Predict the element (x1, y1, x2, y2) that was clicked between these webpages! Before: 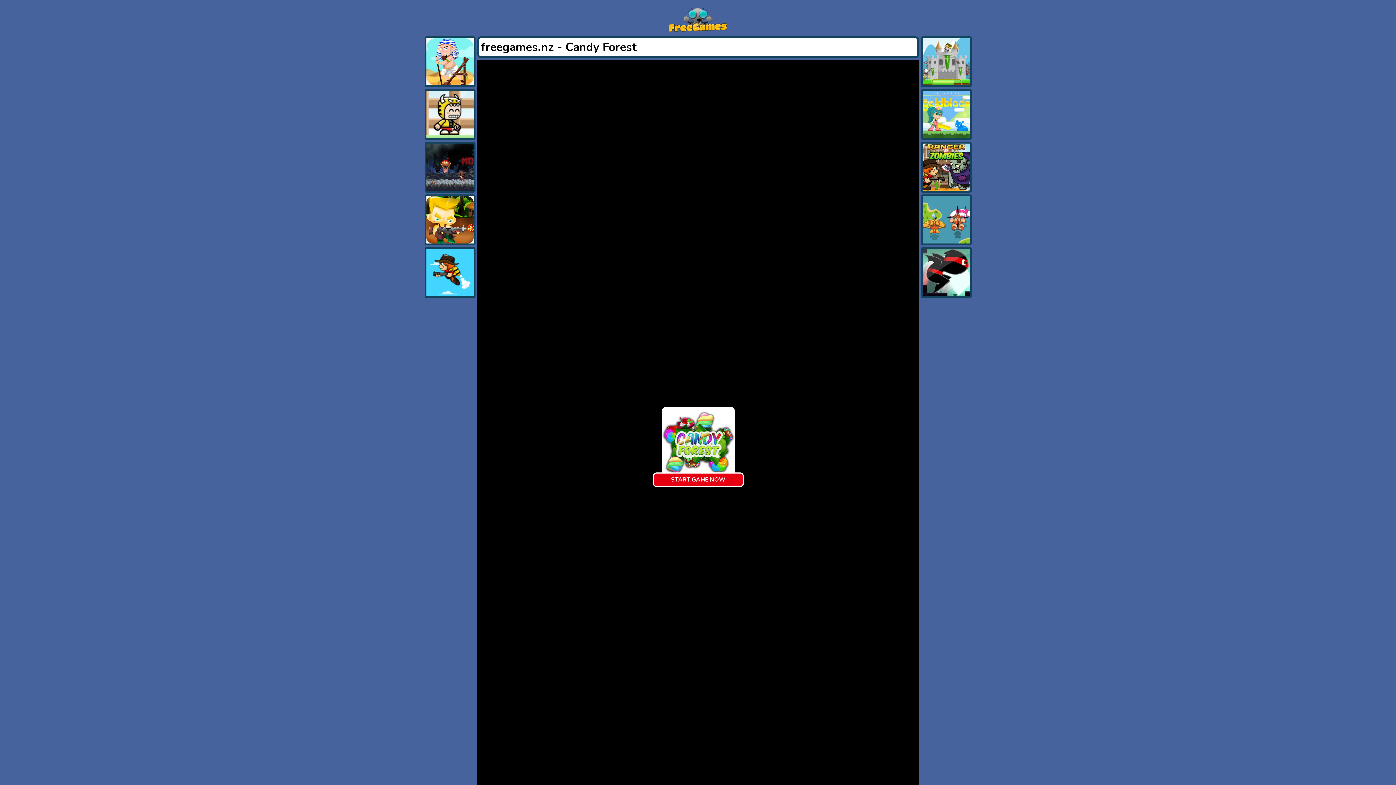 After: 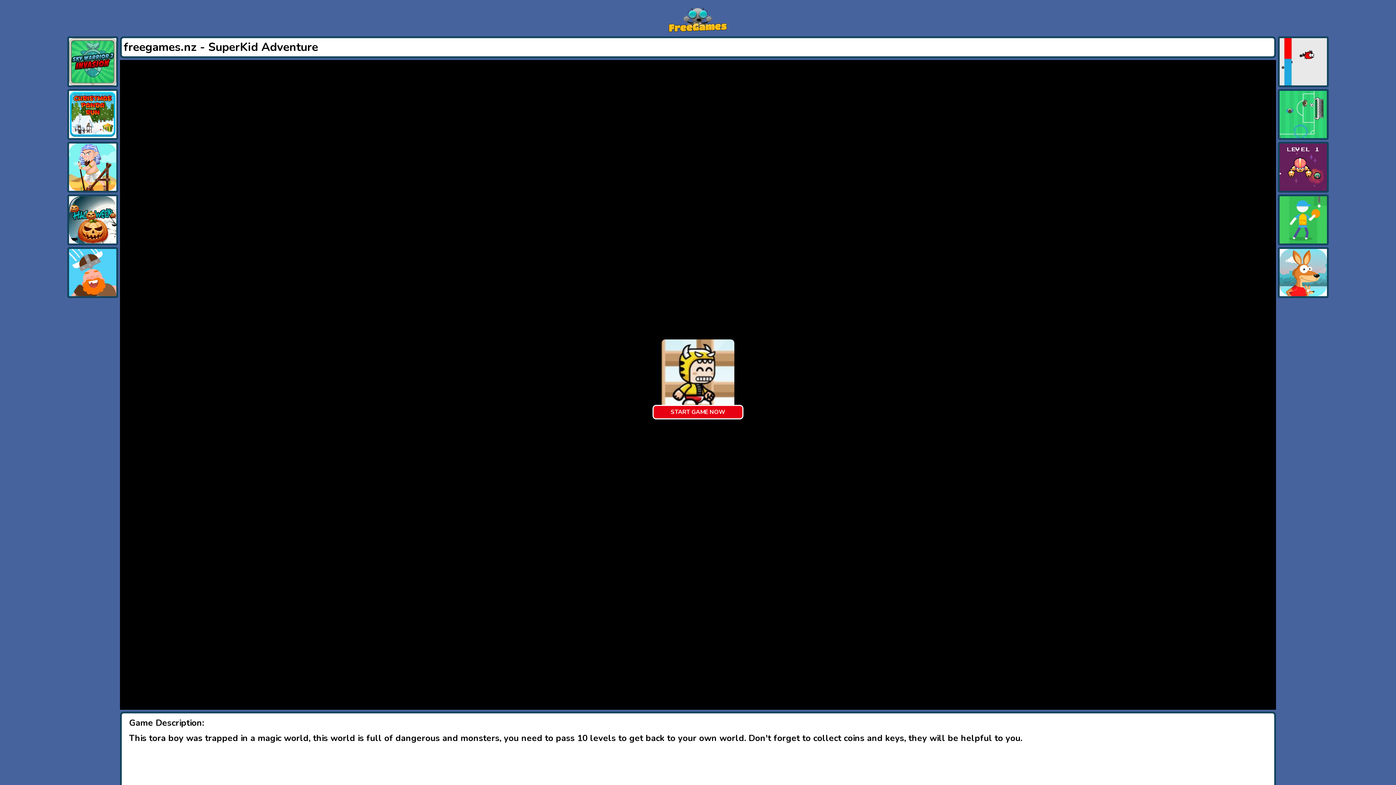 Action: bbox: (424, 89, 475, 140) label: SuperKid Adventure